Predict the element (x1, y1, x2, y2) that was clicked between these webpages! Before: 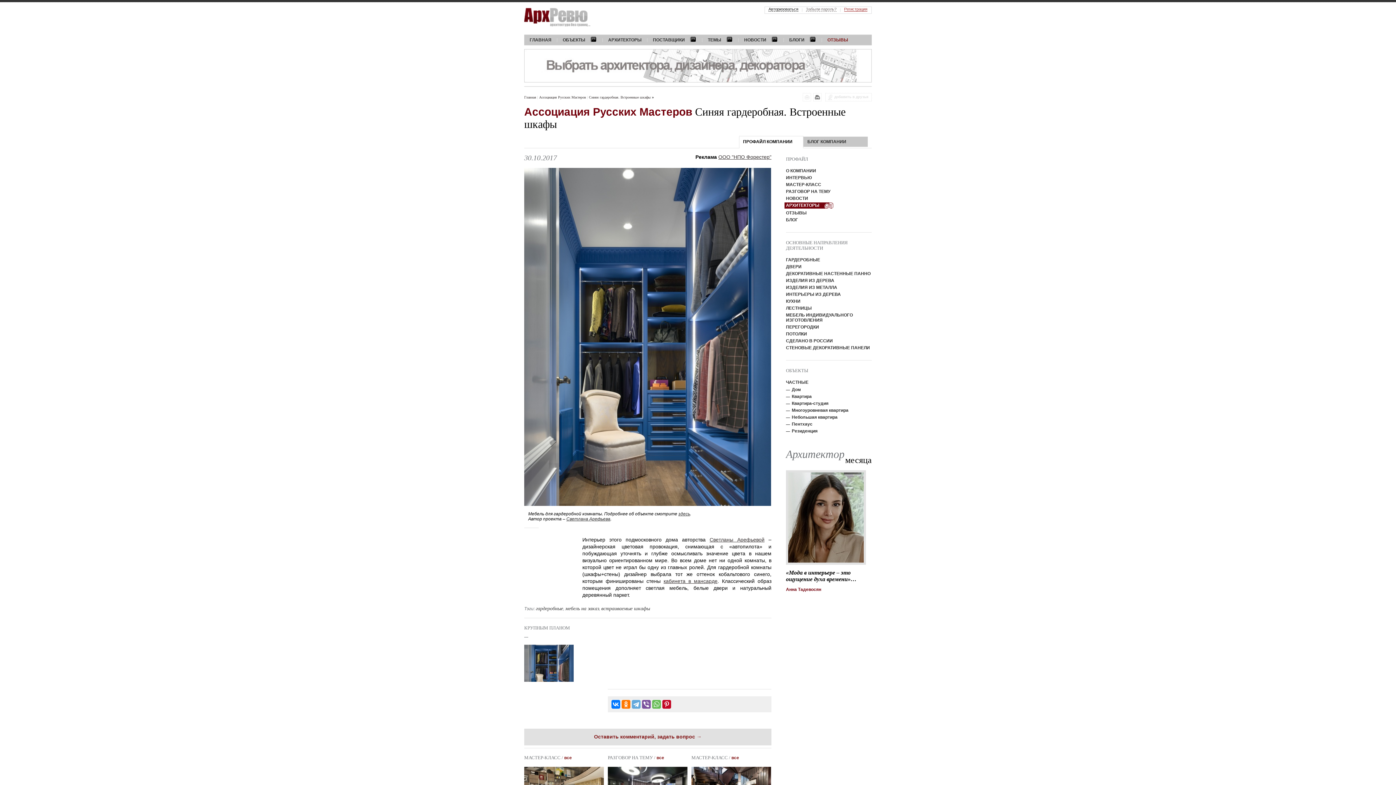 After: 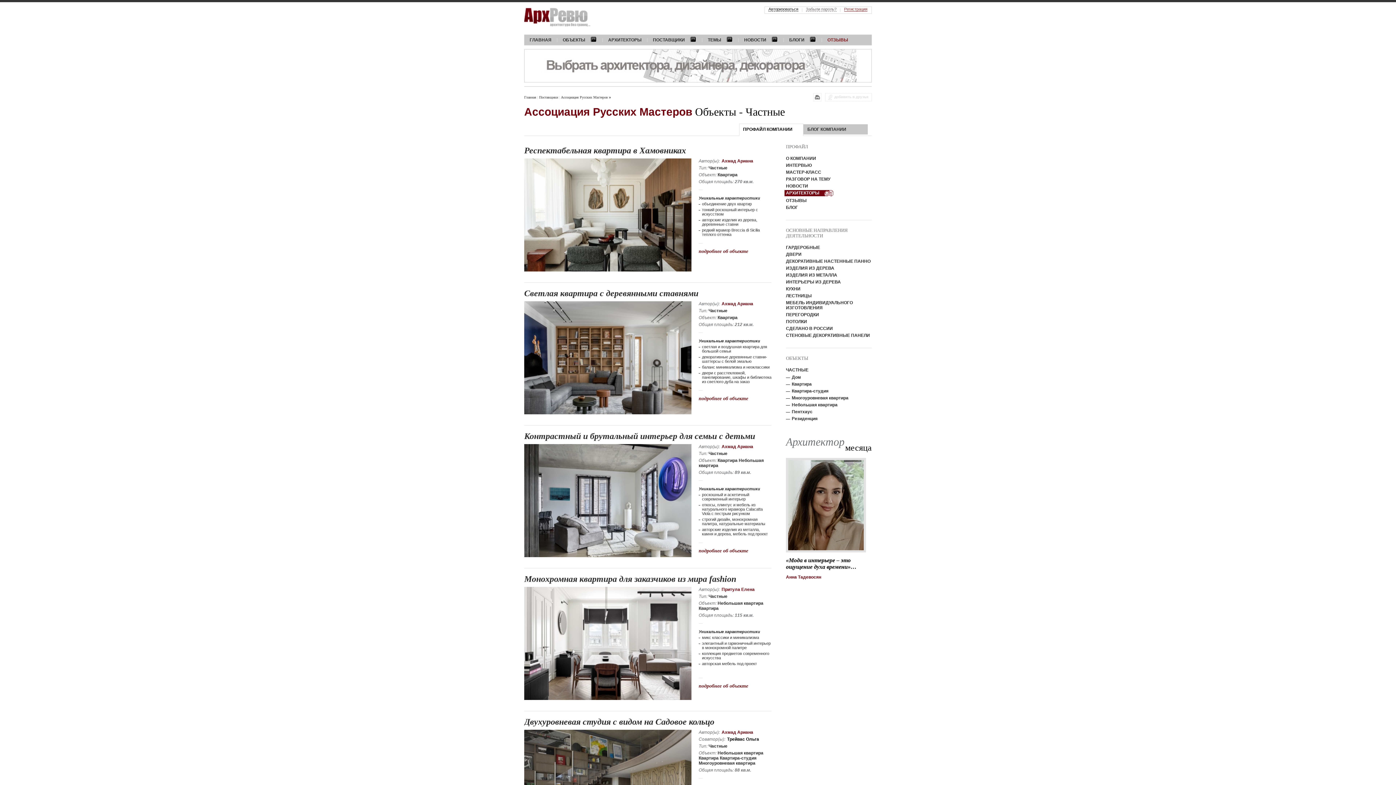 Action: bbox: (786, 380, 808, 385) label: ЧАСТНЫЕ